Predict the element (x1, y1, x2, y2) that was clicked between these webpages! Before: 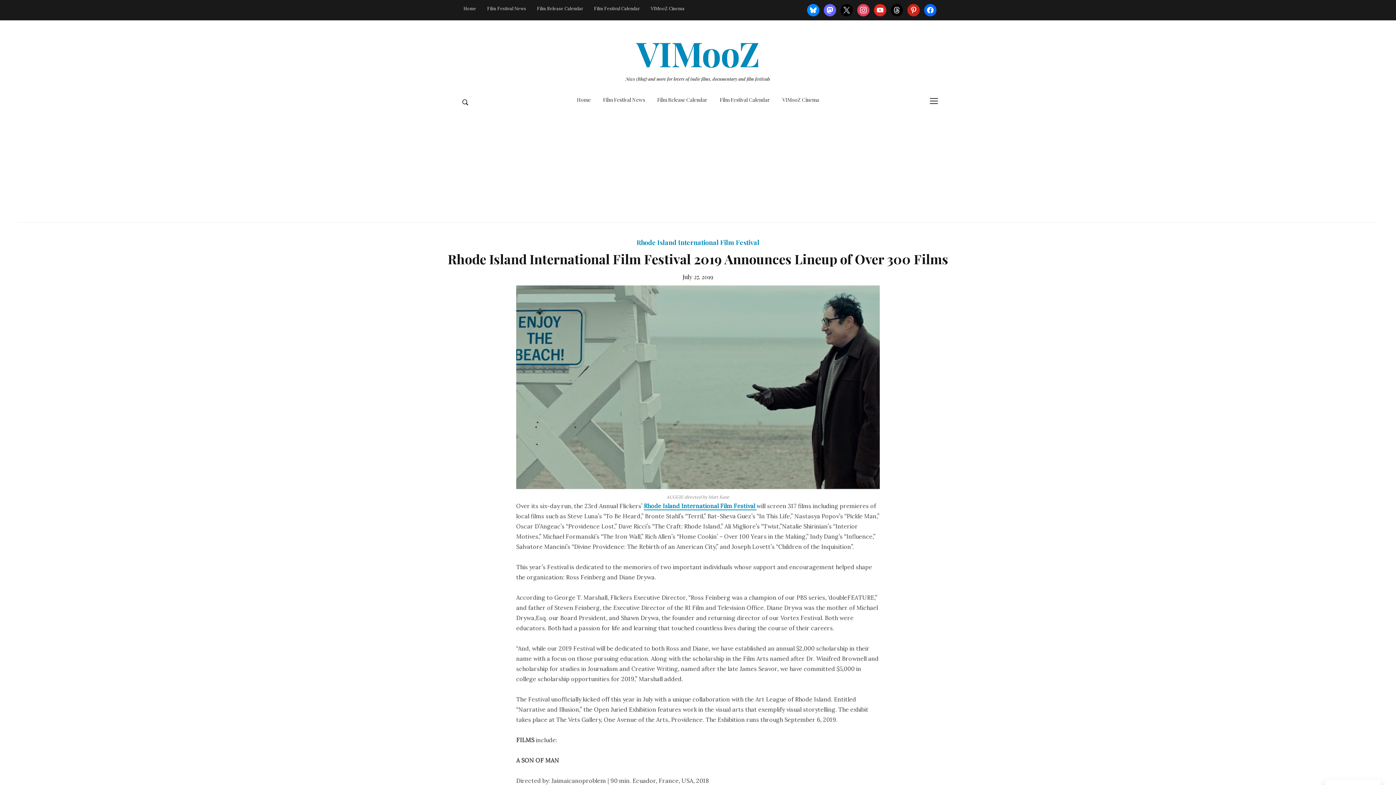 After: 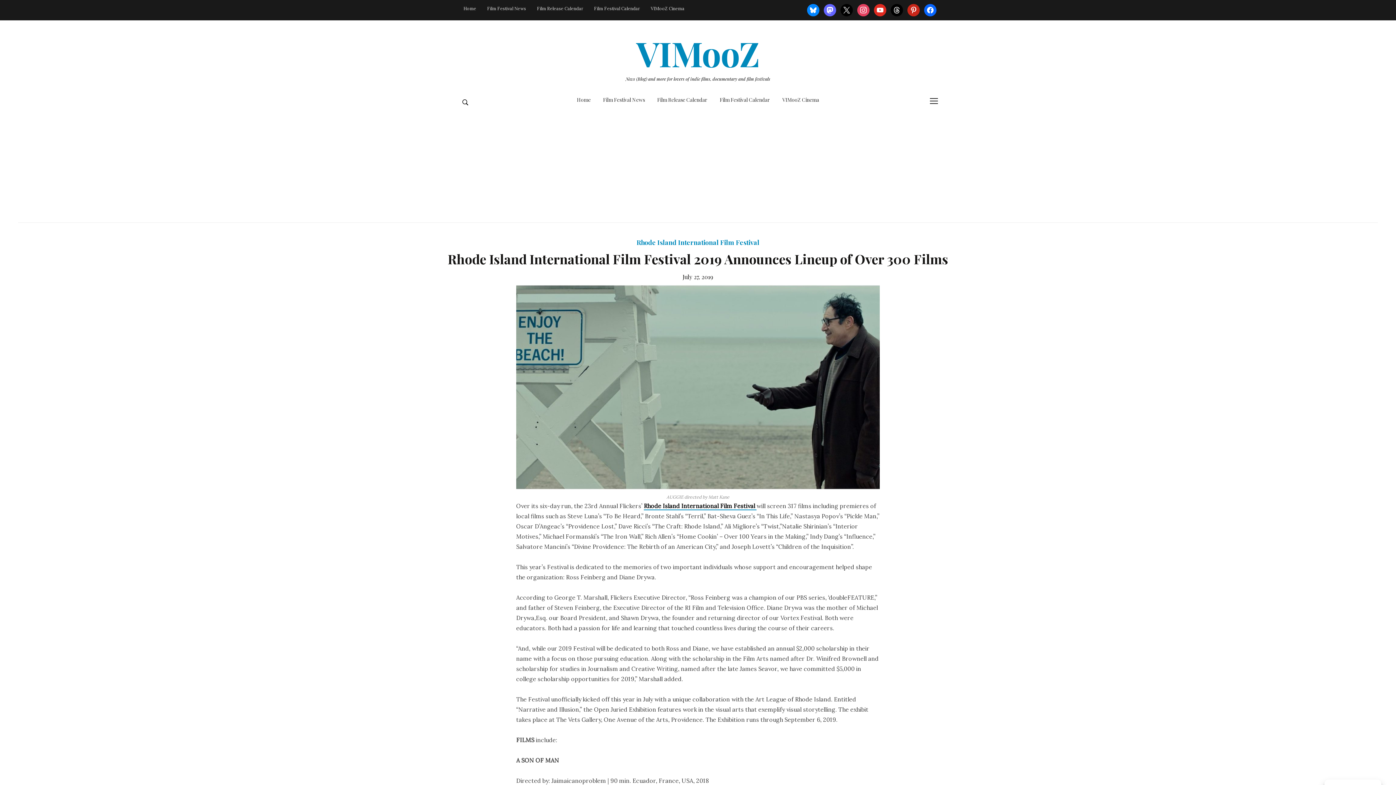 Action: label:  (opens in a new tab) bbox: (644, 502, 756, 510)